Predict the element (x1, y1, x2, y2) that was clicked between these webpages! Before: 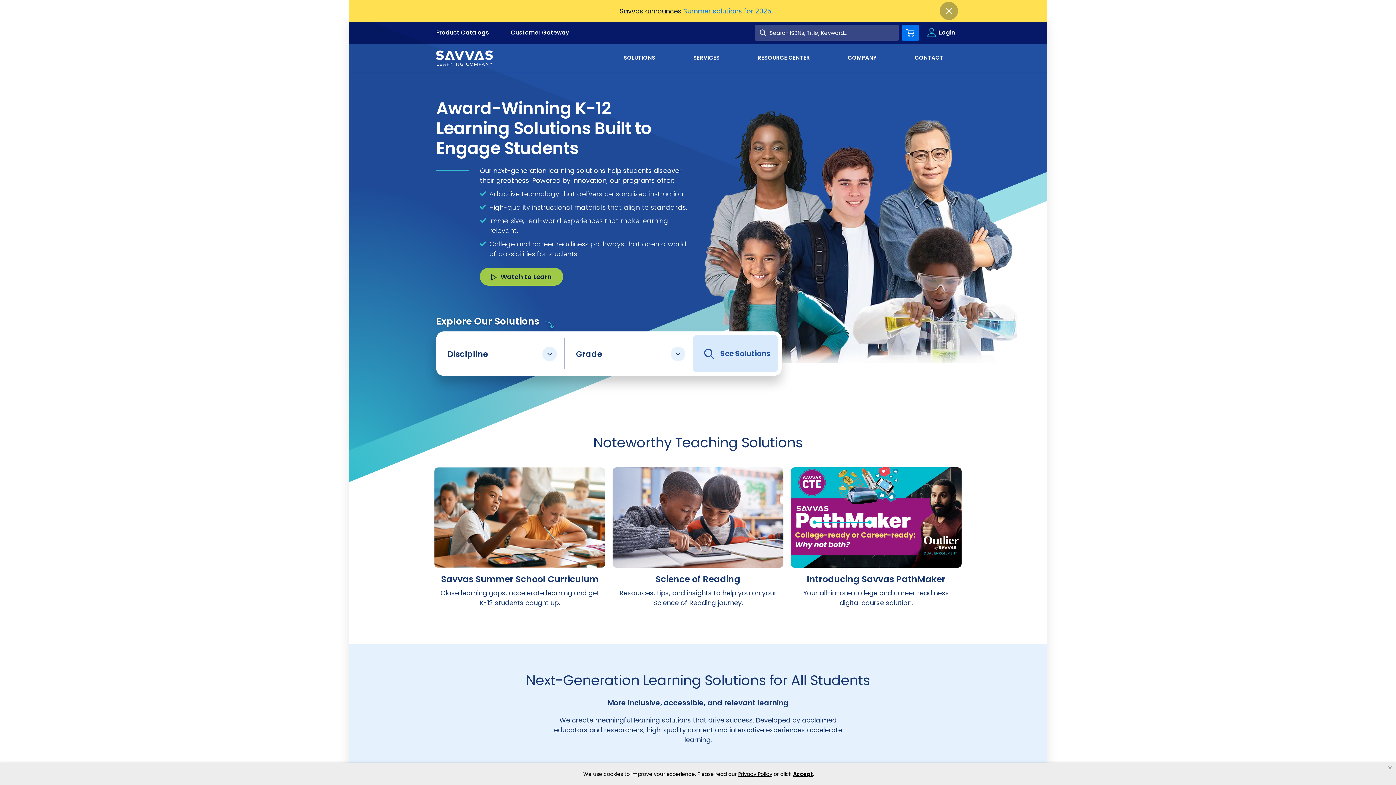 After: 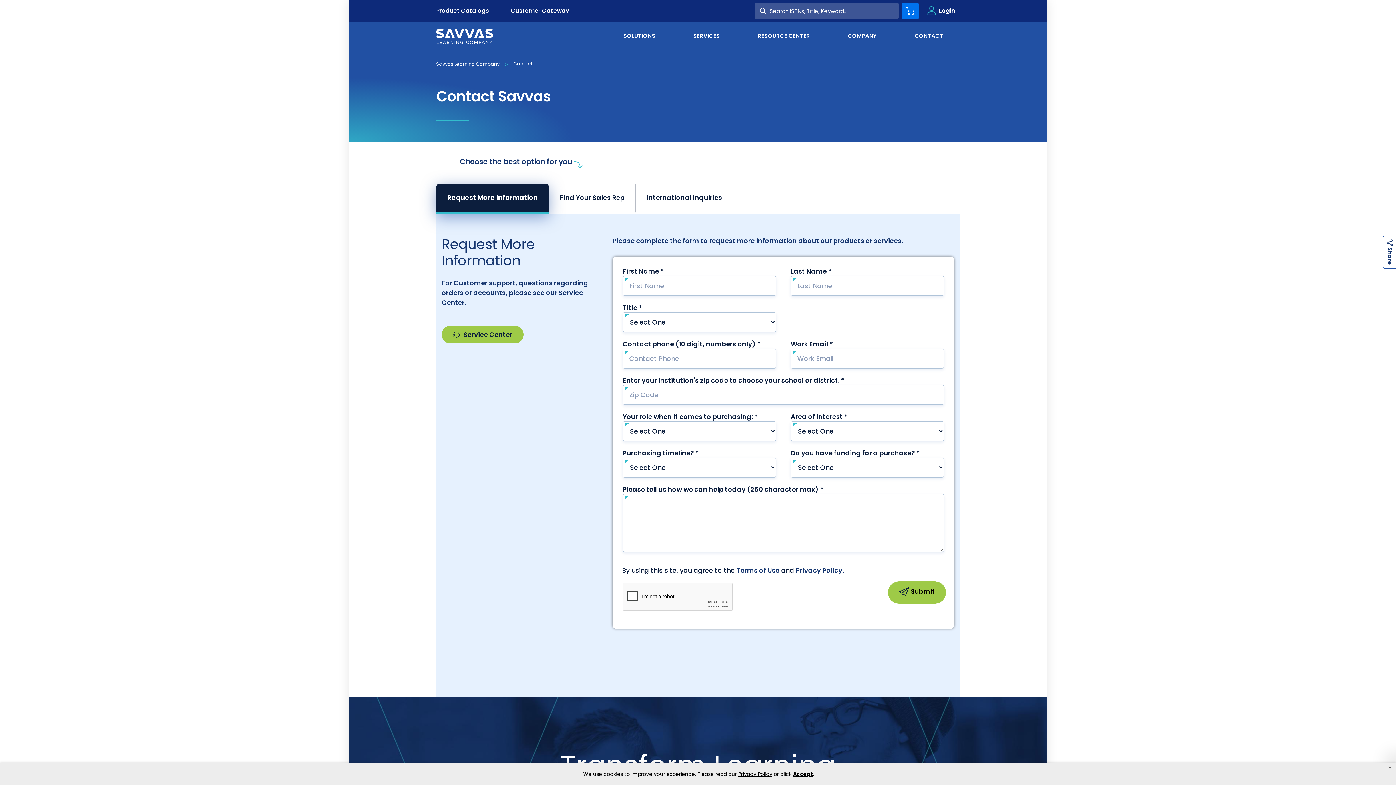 Action: bbox: (949, 43, 960, 71)